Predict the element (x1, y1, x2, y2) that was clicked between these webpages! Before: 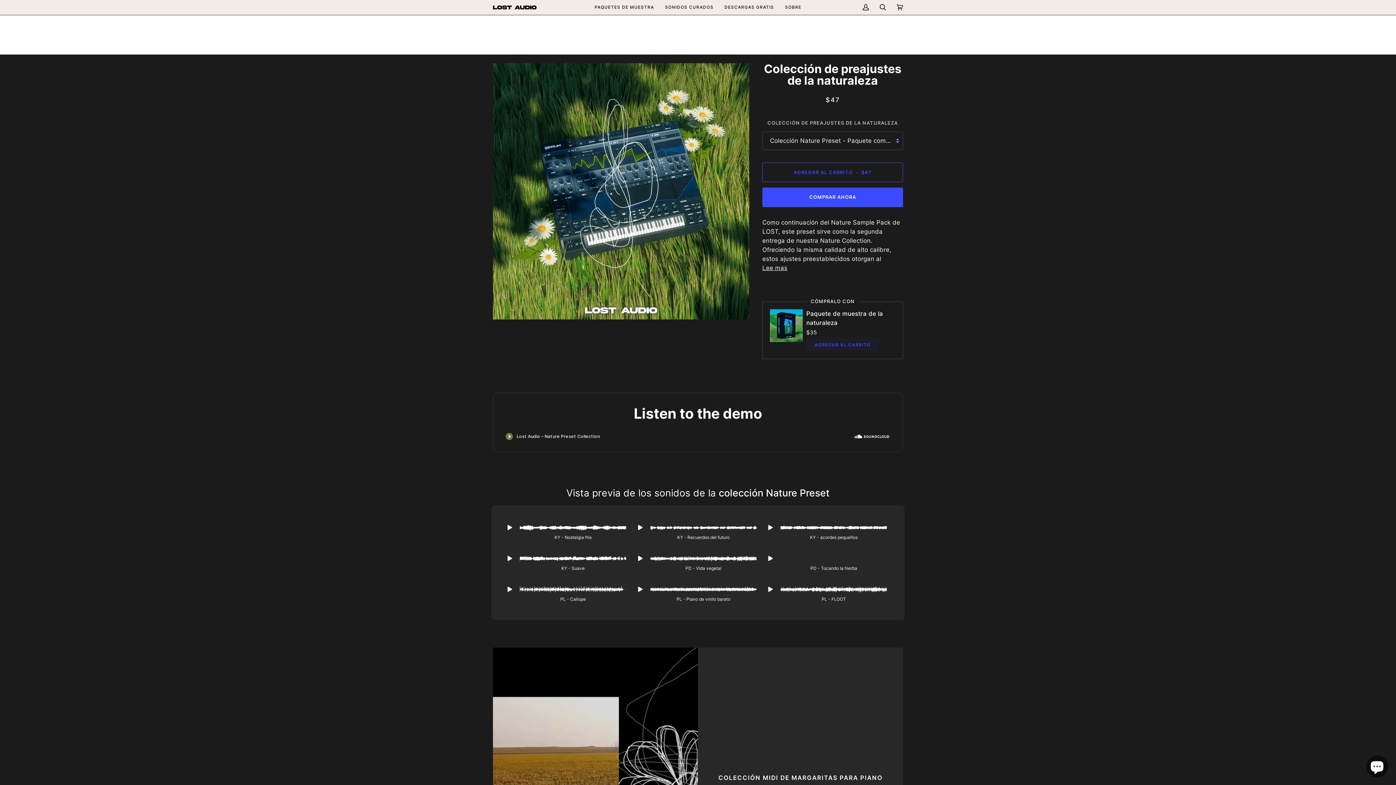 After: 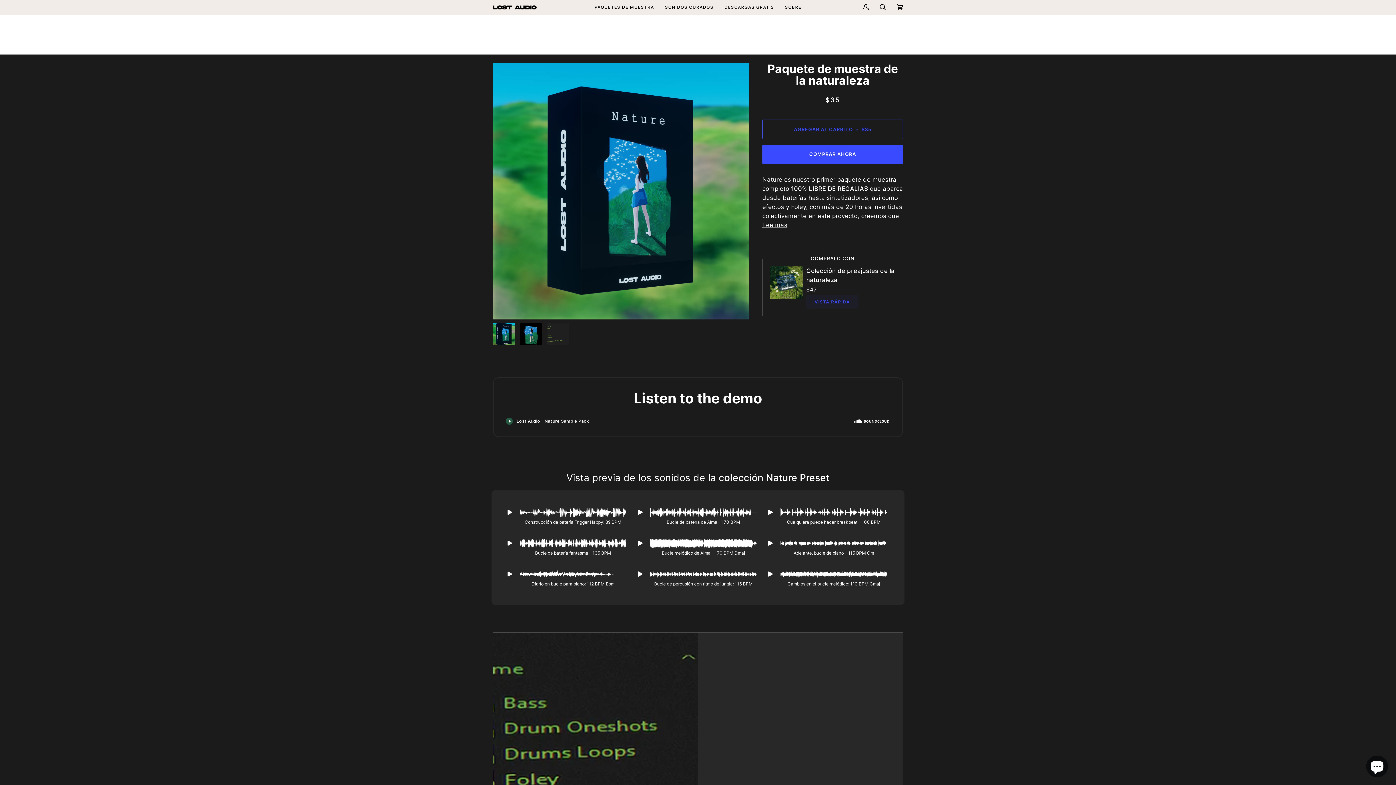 Action: bbox: (806, 309, 895, 338) label: Paquete de muestra de la naturaleza

$35